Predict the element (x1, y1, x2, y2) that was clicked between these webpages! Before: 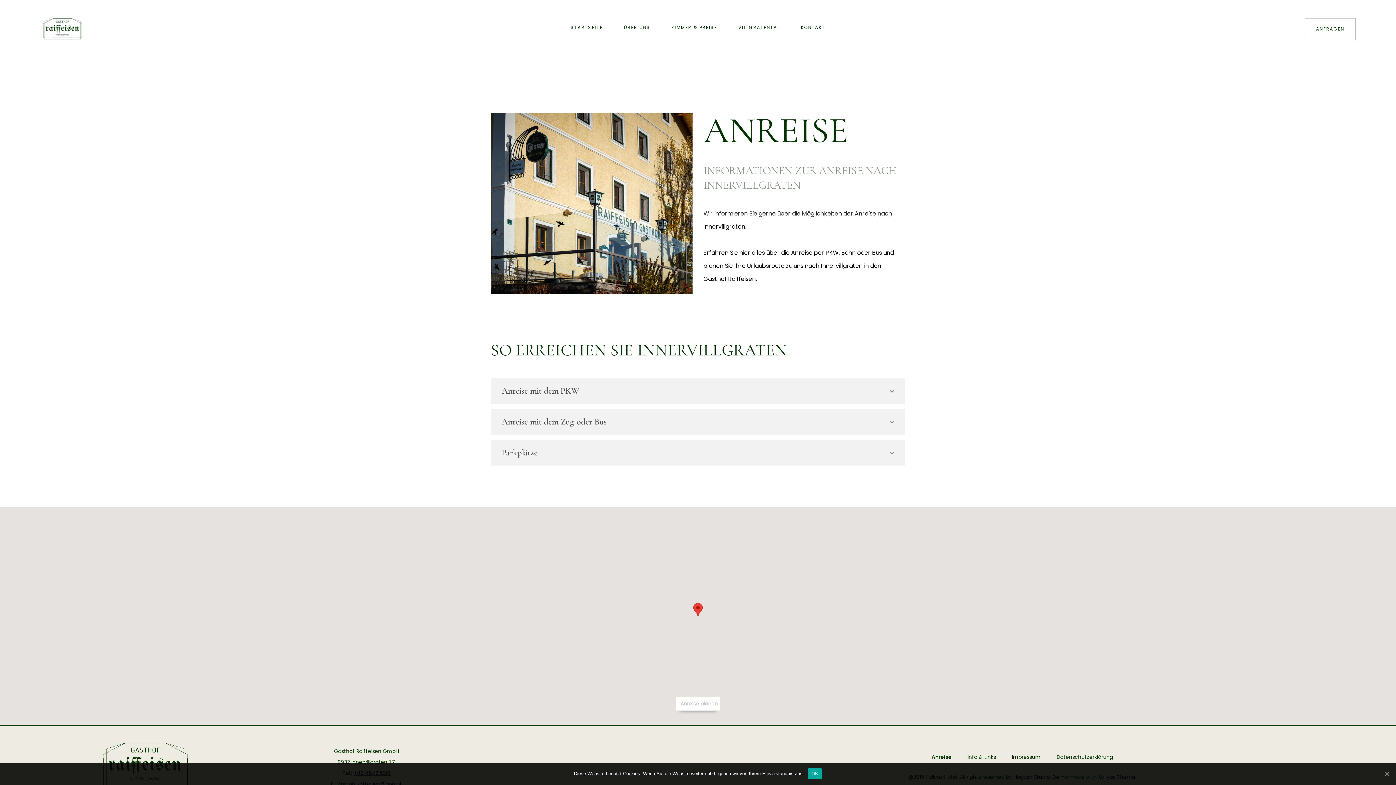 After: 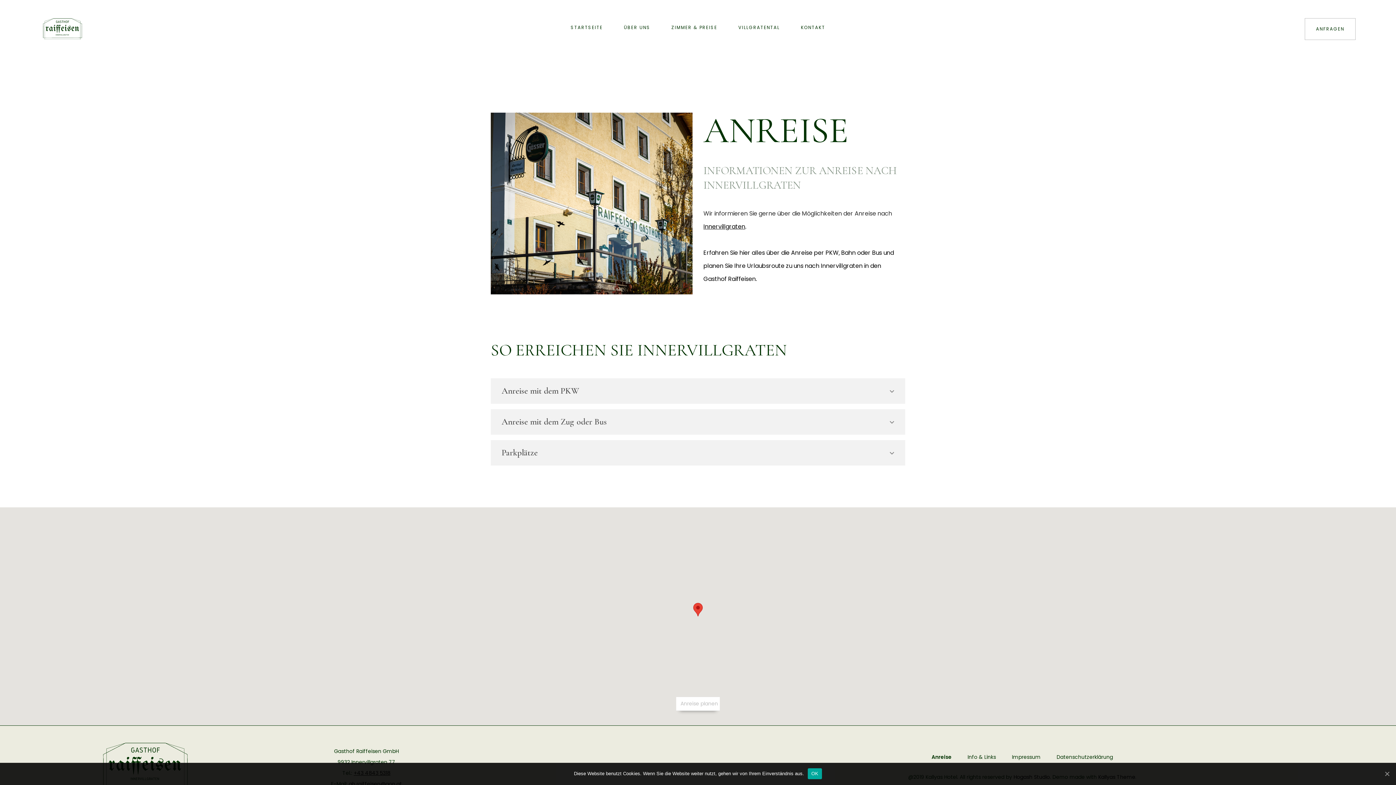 Action: label: Anreise bbox: (931, 753, 951, 761)